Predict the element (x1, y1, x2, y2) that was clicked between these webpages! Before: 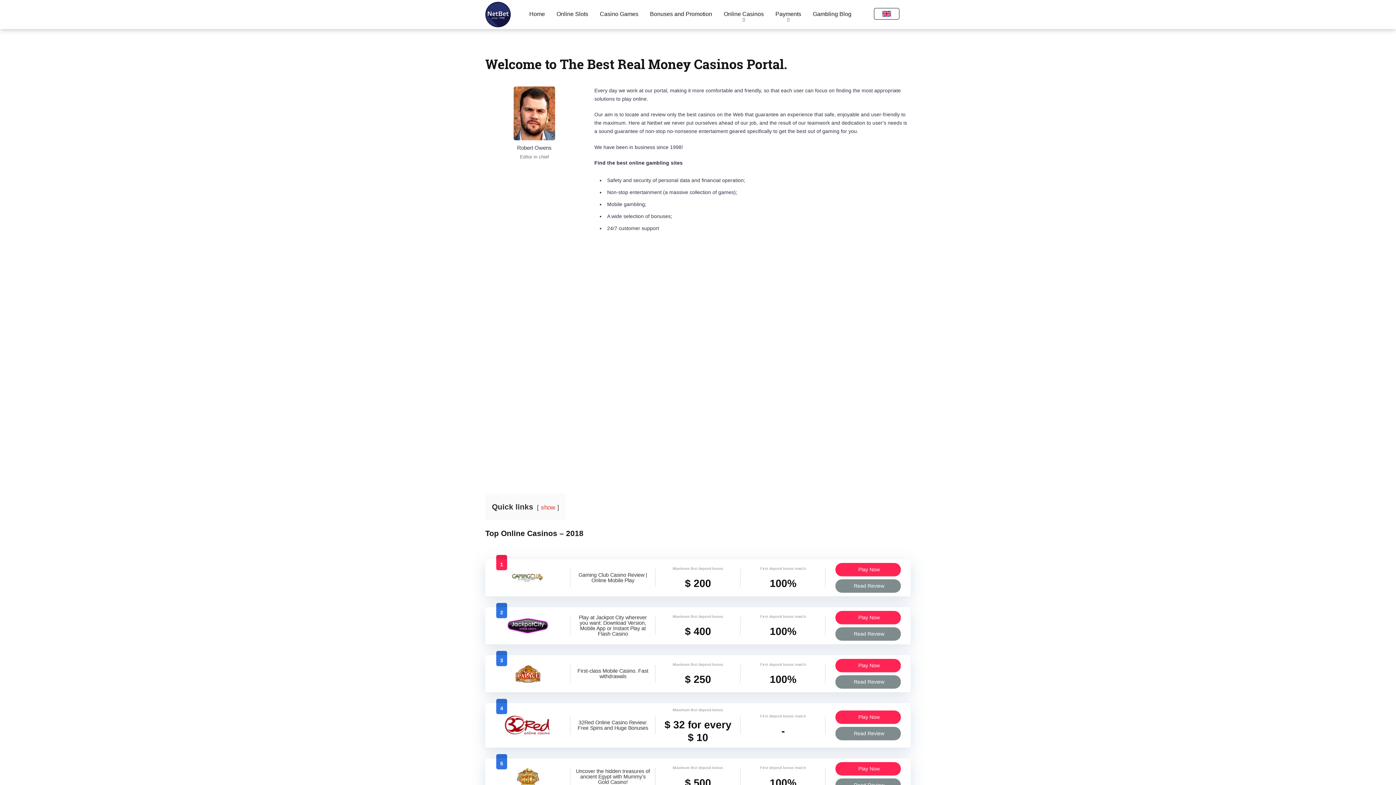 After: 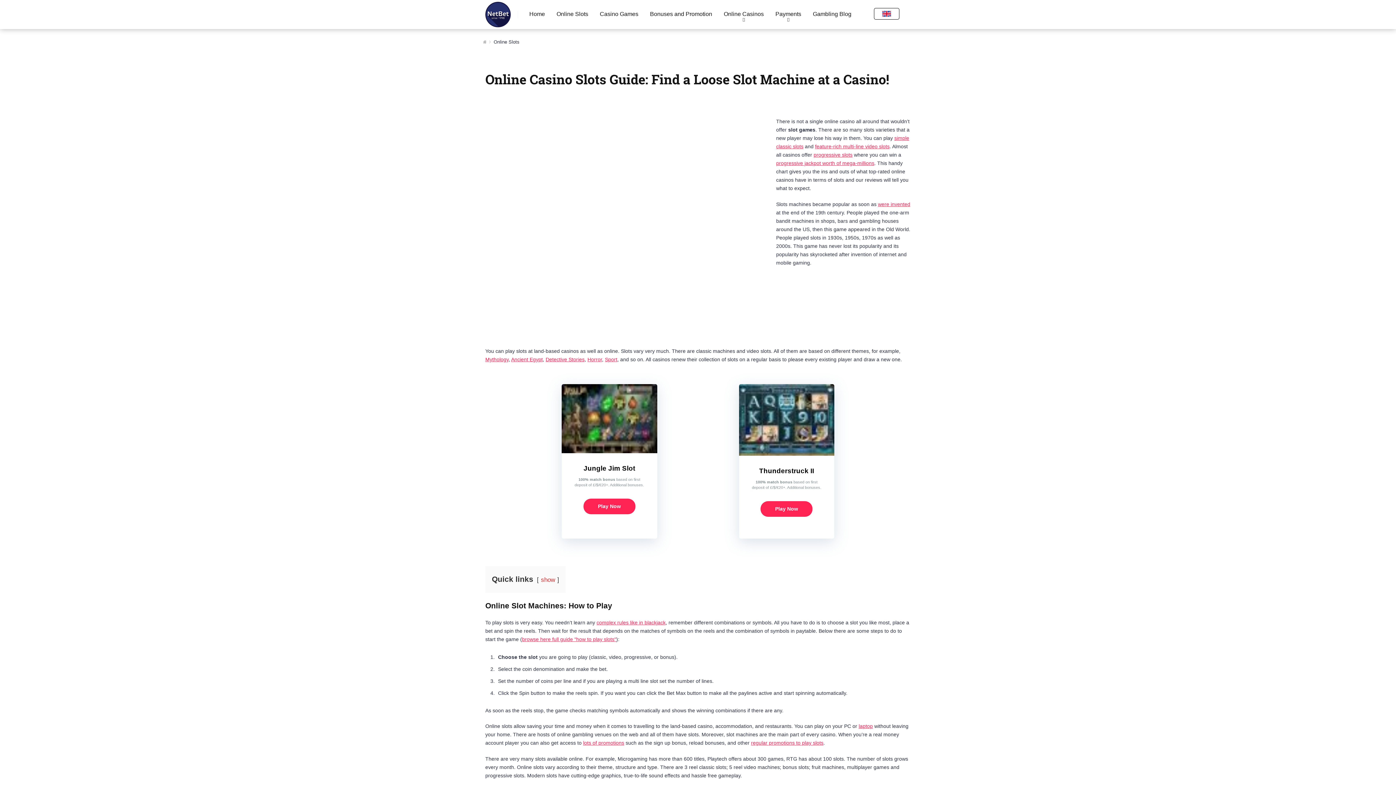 Action: bbox: (550, 0, 594, 29) label: Online Slots